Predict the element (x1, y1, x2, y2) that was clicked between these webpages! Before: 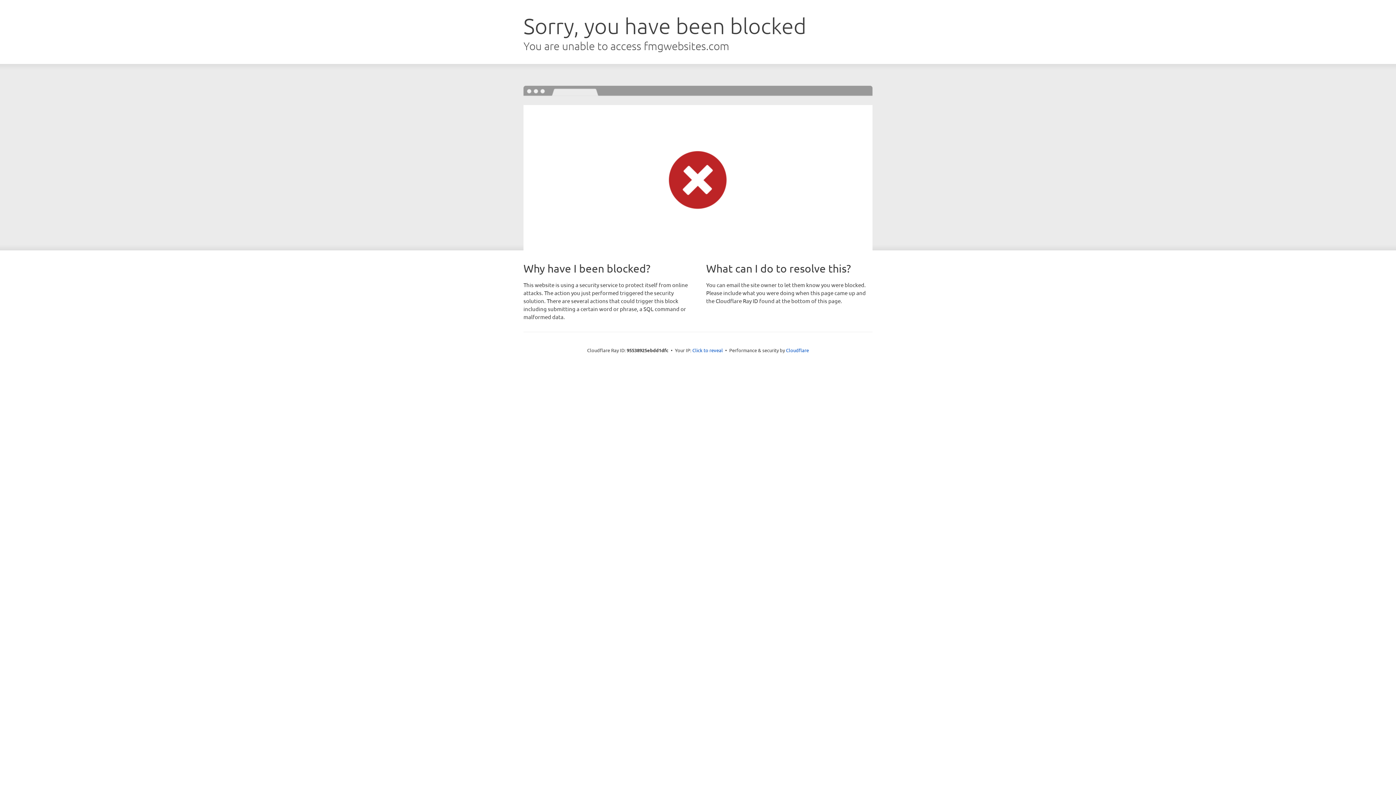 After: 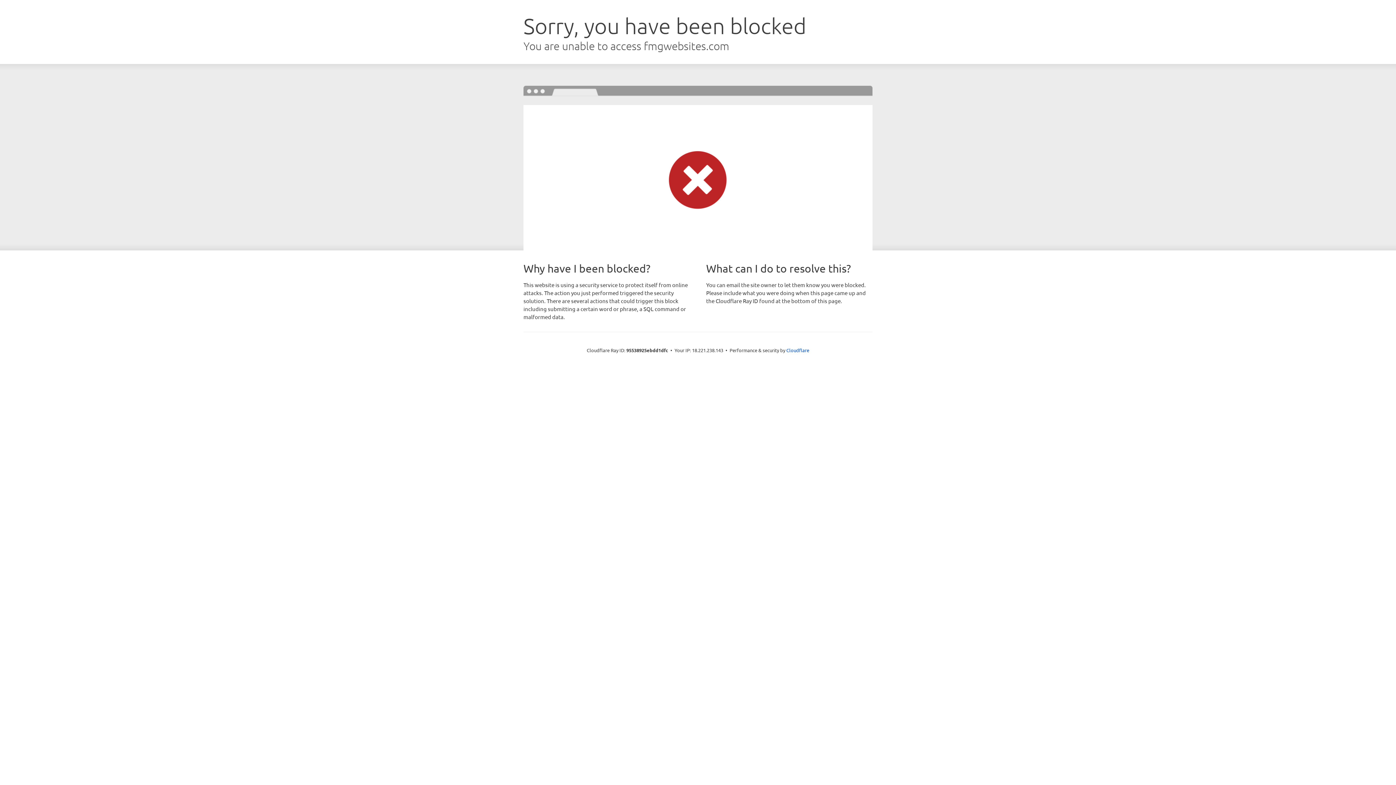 Action: label: Click to reveal bbox: (692, 346, 723, 353)